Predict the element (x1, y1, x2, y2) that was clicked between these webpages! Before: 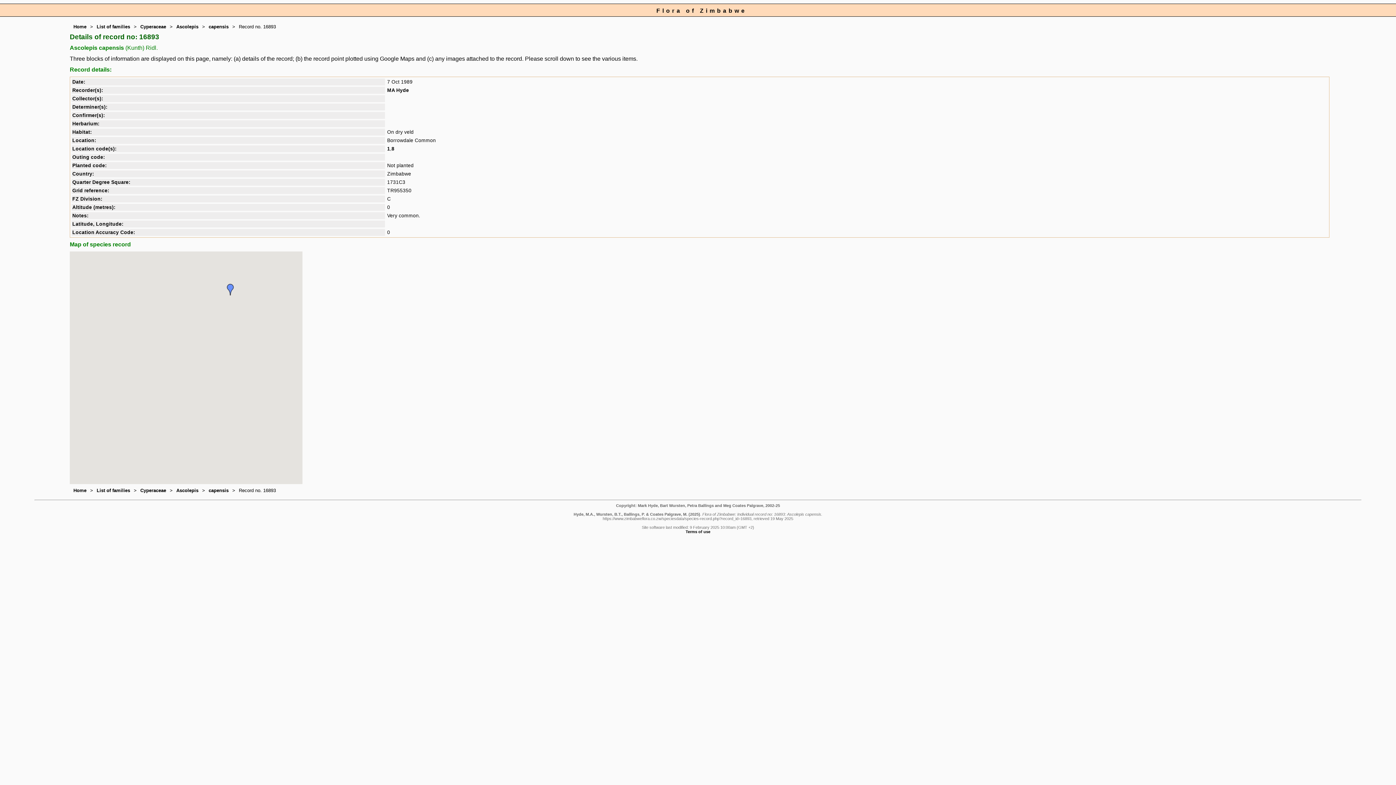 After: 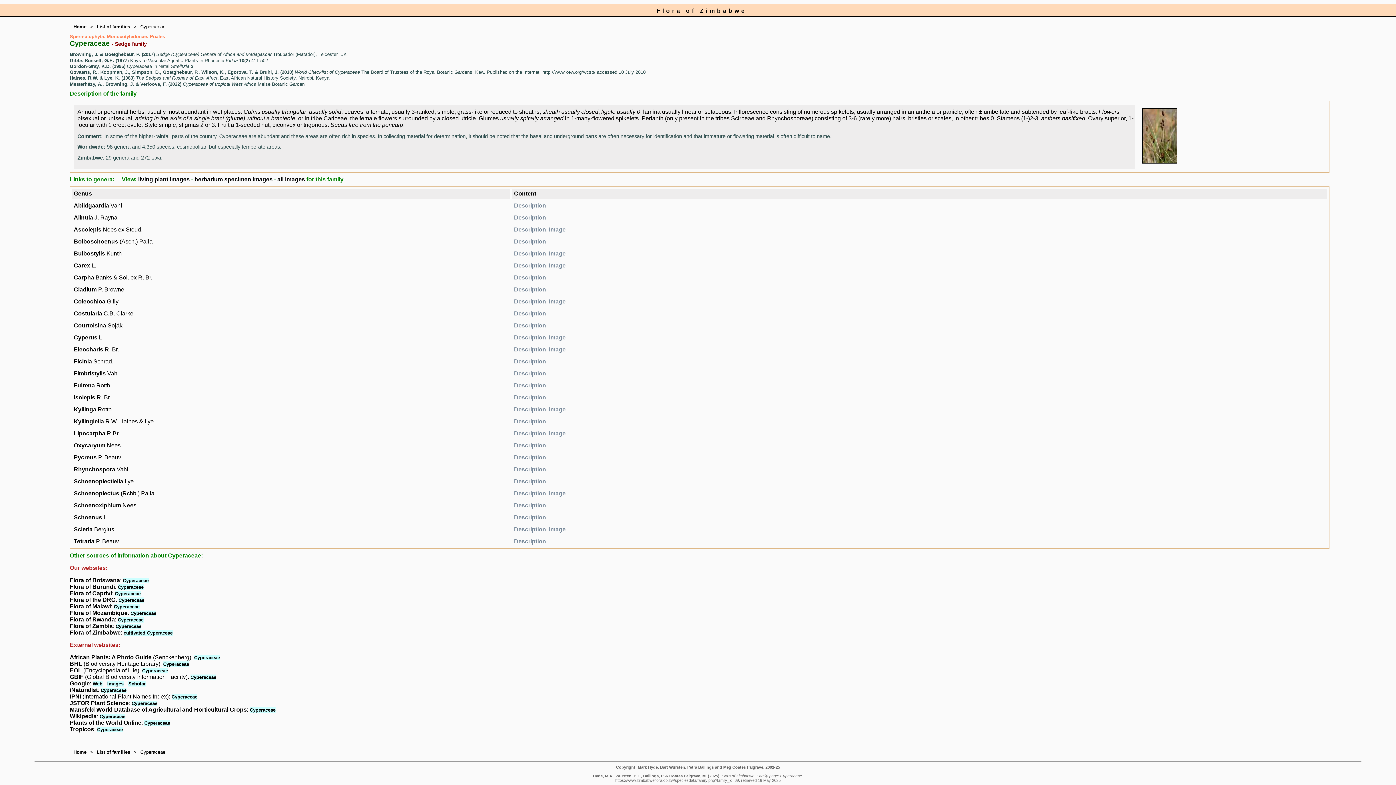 Action: bbox: (140, 24, 166, 29) label: Cyperaceae